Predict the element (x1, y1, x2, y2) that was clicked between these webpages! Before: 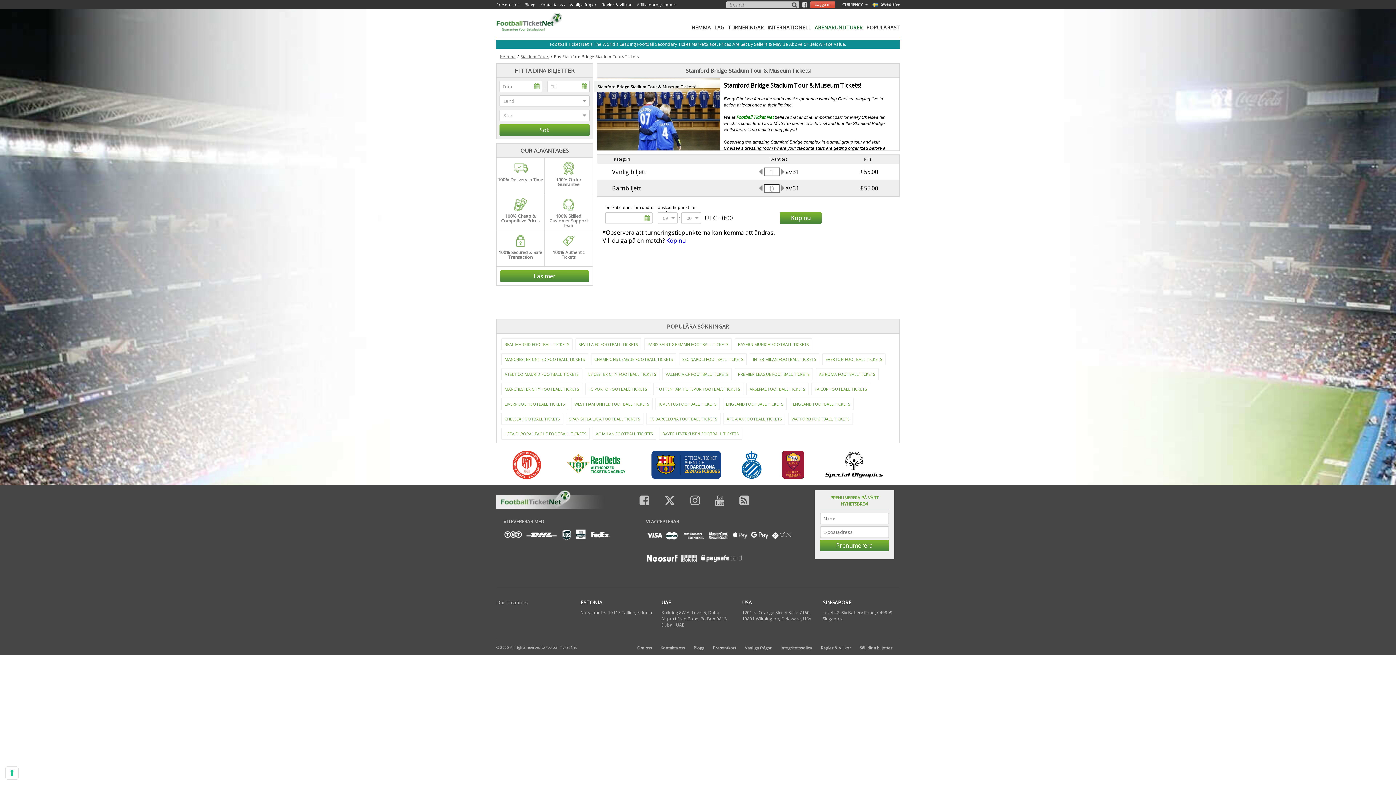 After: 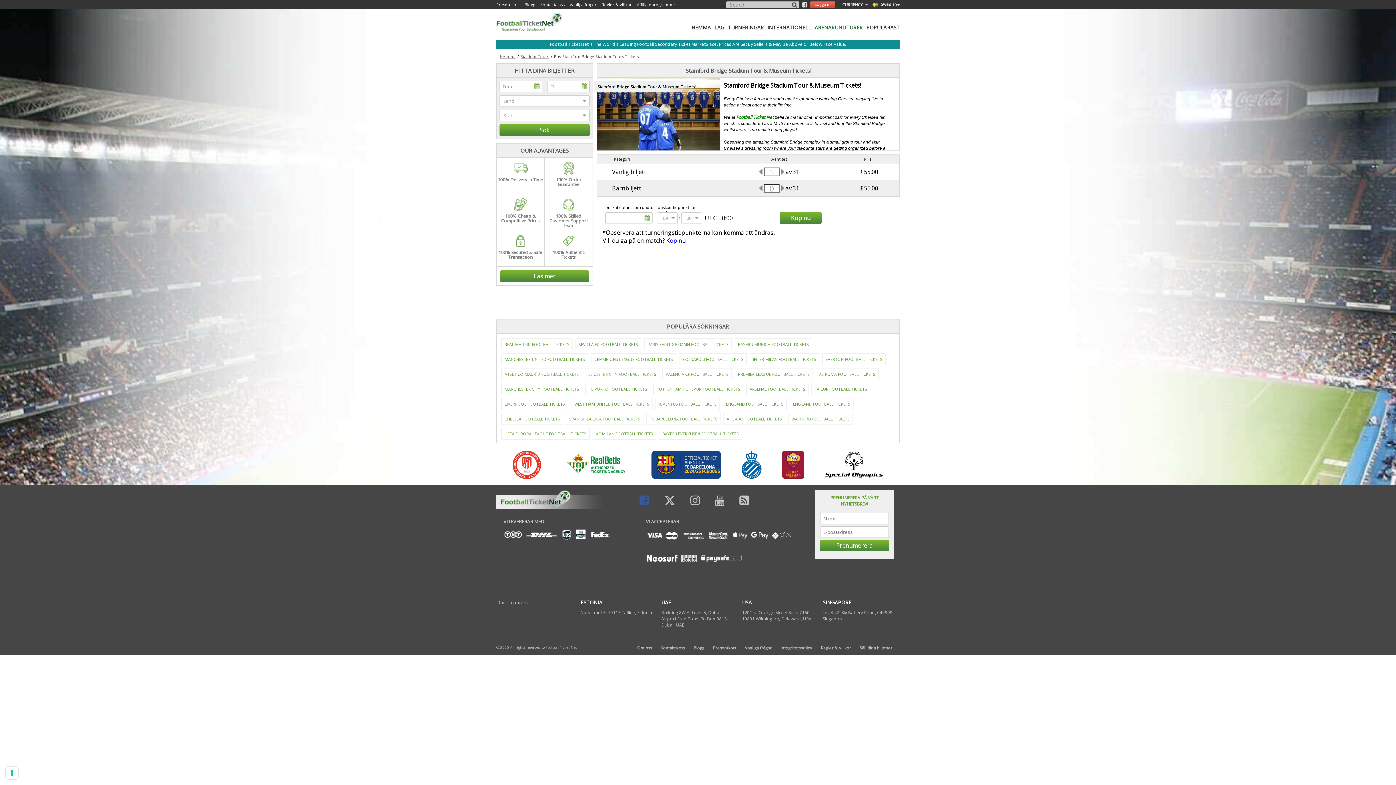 Action: bbox: (639, 499, 649, 506) label: facebook